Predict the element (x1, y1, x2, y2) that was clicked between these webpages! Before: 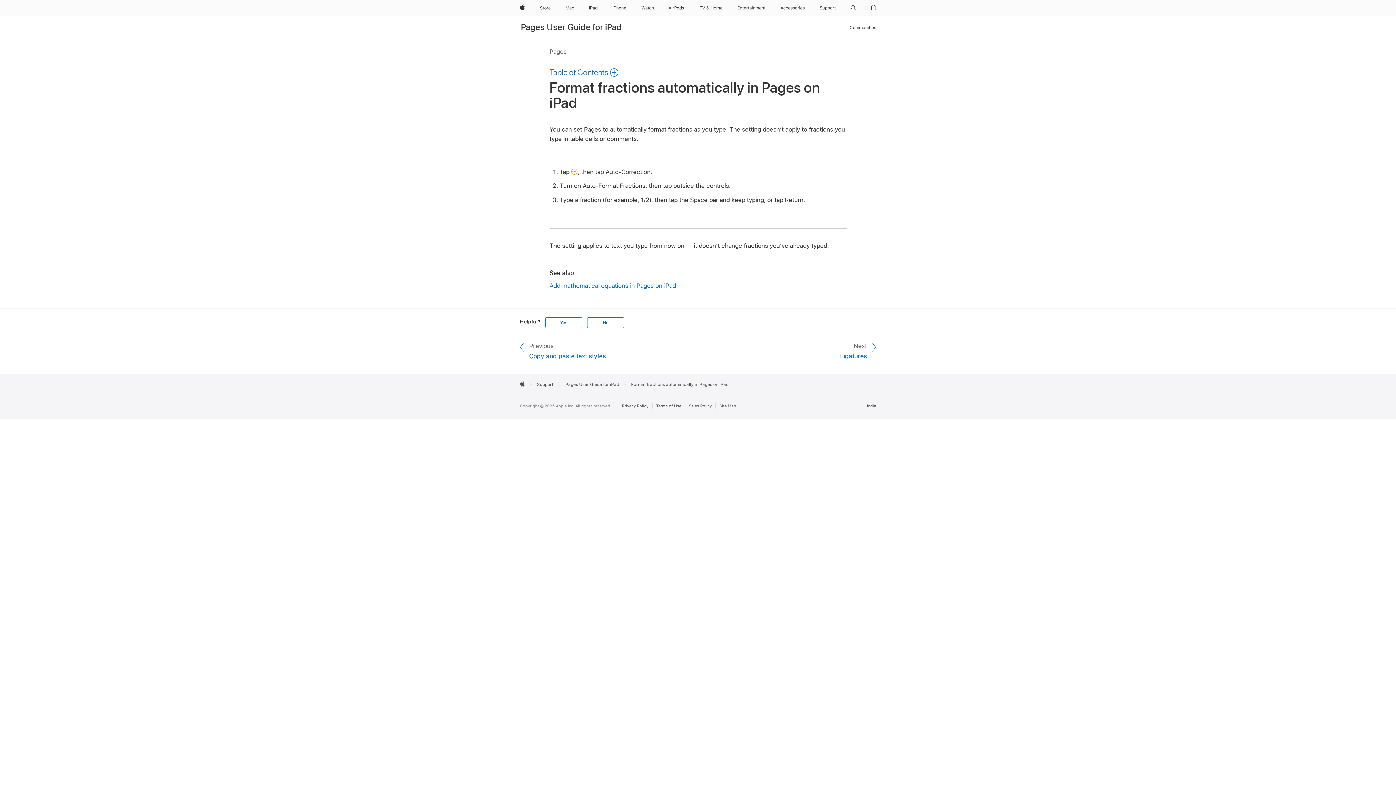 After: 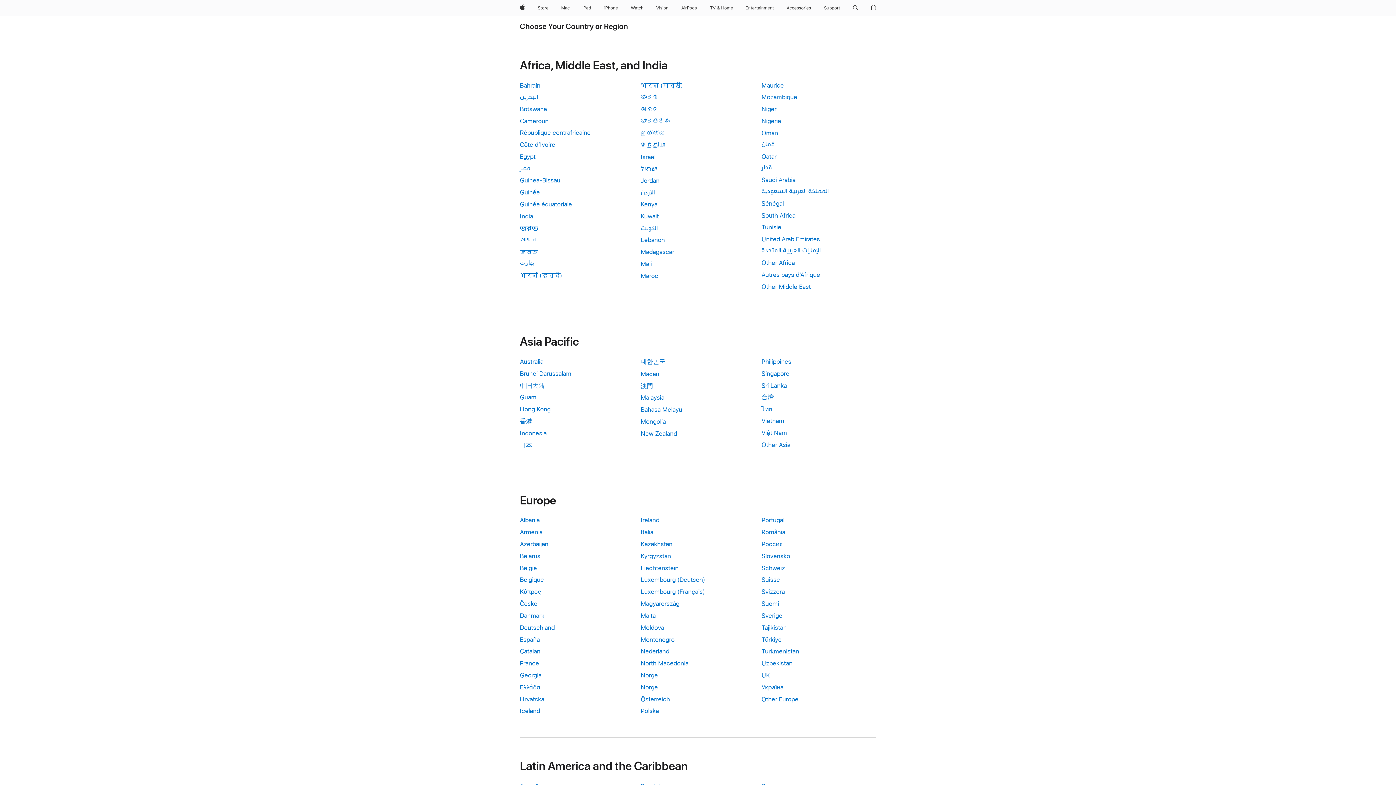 Action: label: India. Choose your country or region bbox: (867, 403, 876, 408)